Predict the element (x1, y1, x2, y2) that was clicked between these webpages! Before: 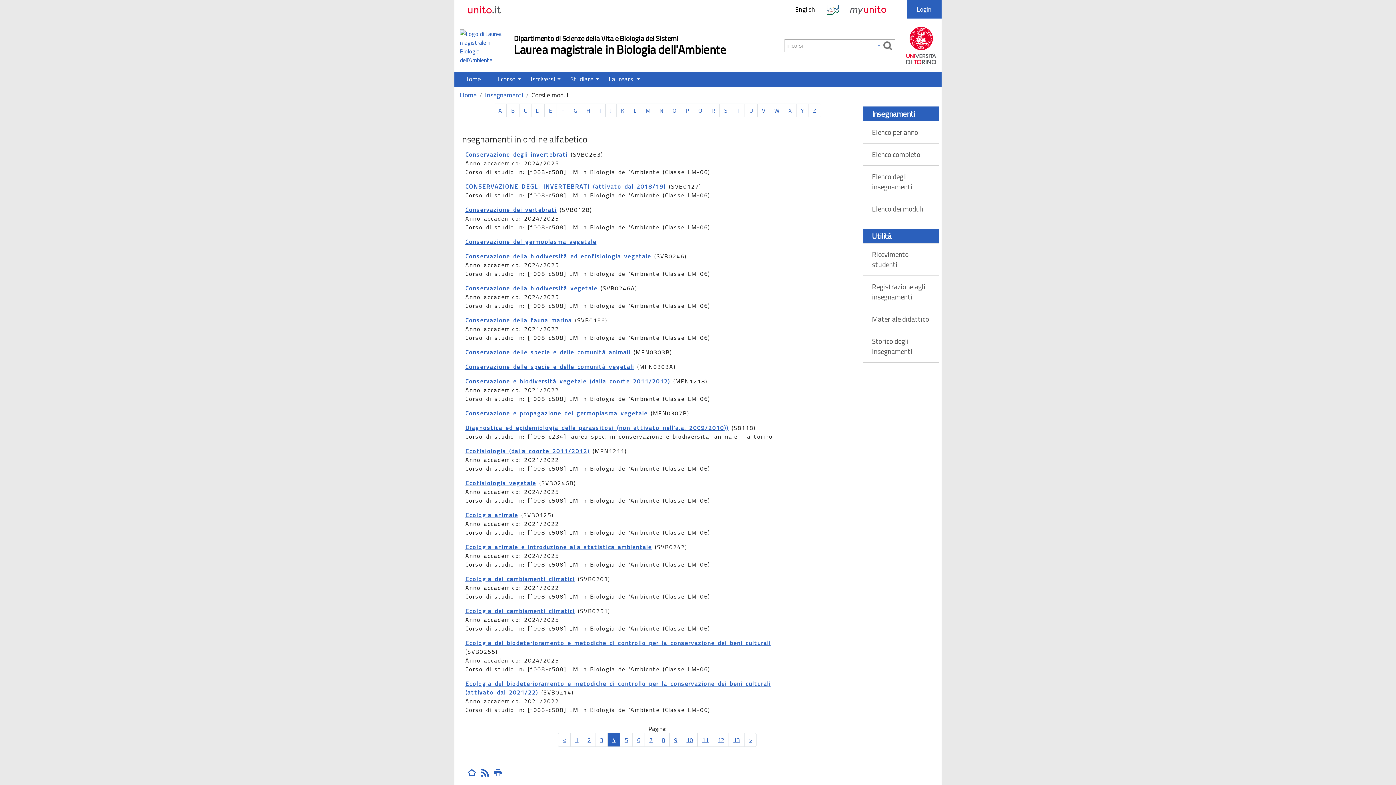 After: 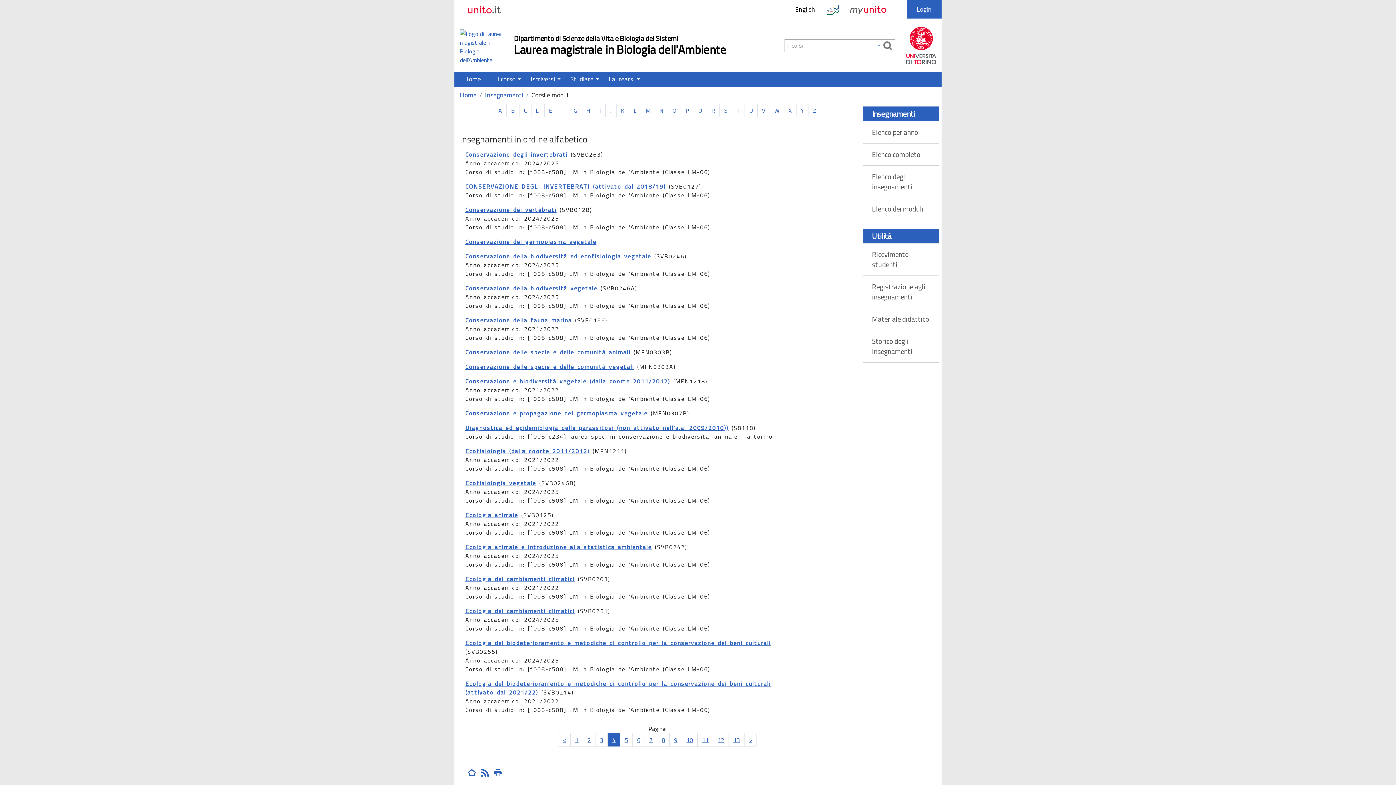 Action: bbox: (569, 103, 582, 117) label: G